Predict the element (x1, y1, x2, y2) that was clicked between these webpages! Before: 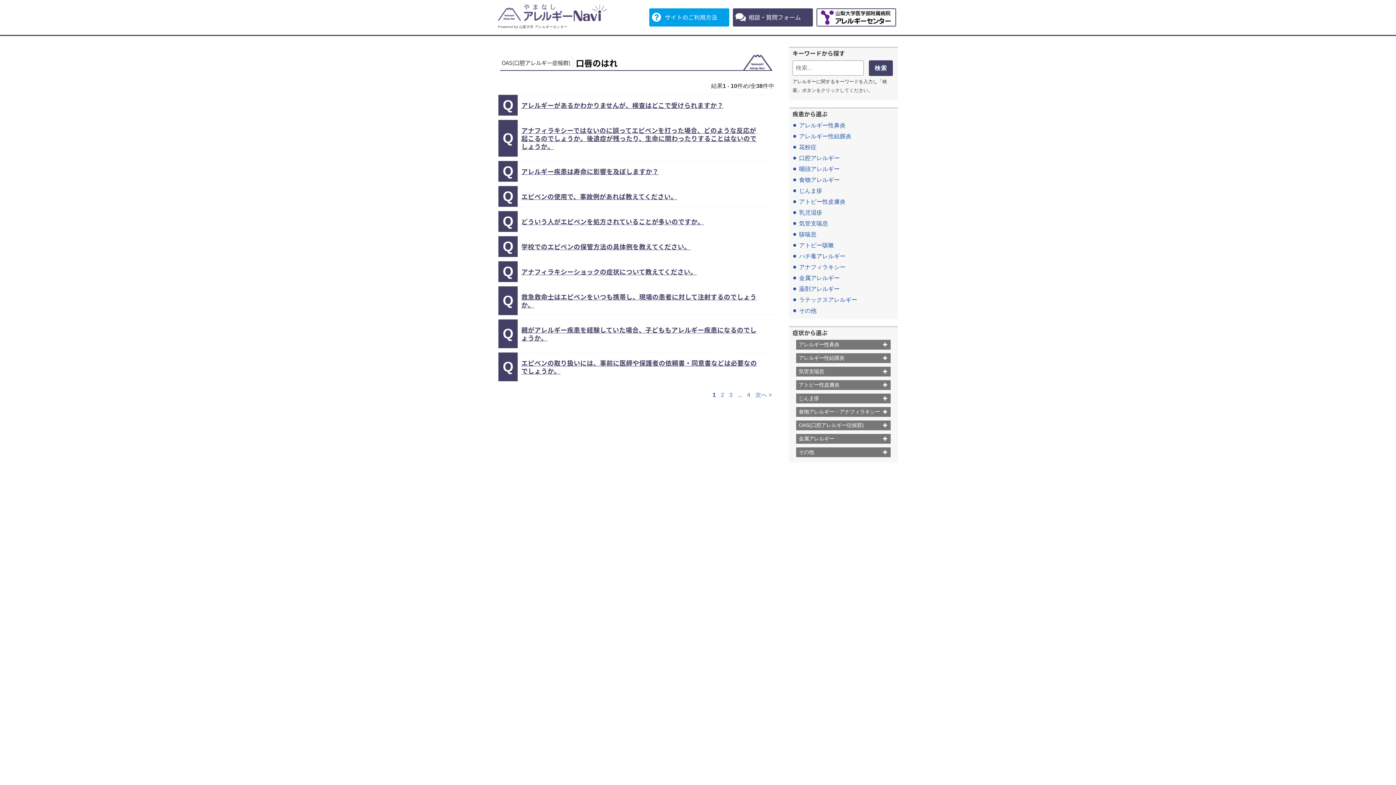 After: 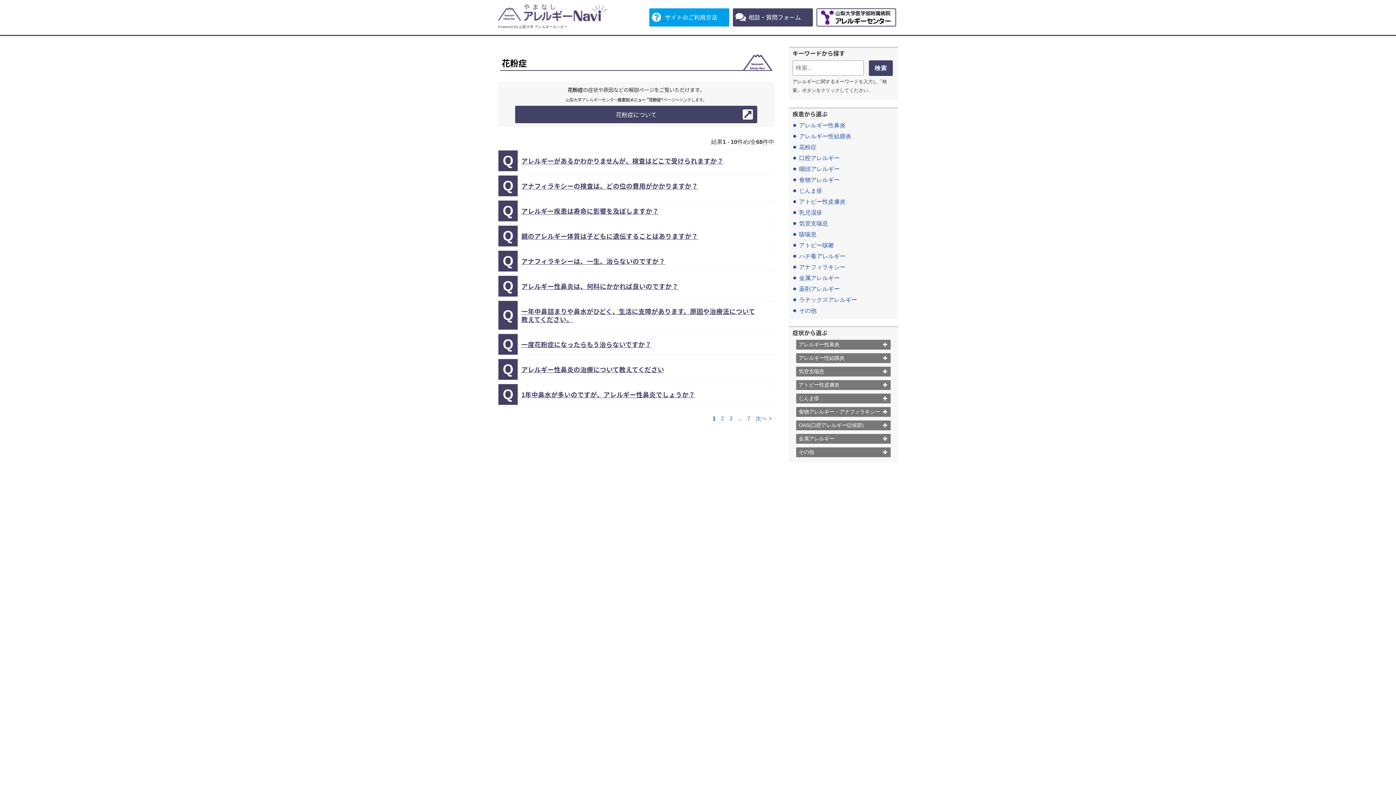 Action: label: 花粉症 bbox: (796, 143, 816, 150)